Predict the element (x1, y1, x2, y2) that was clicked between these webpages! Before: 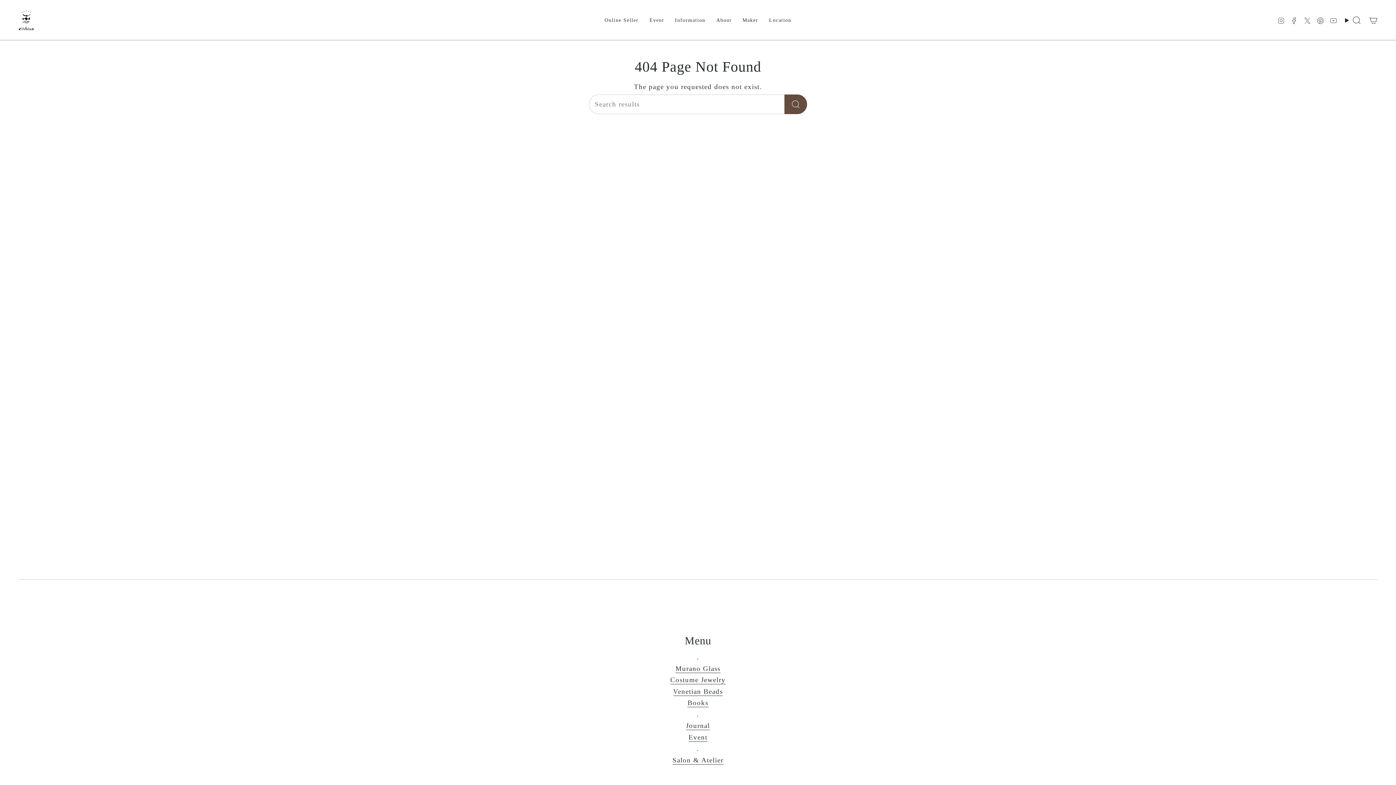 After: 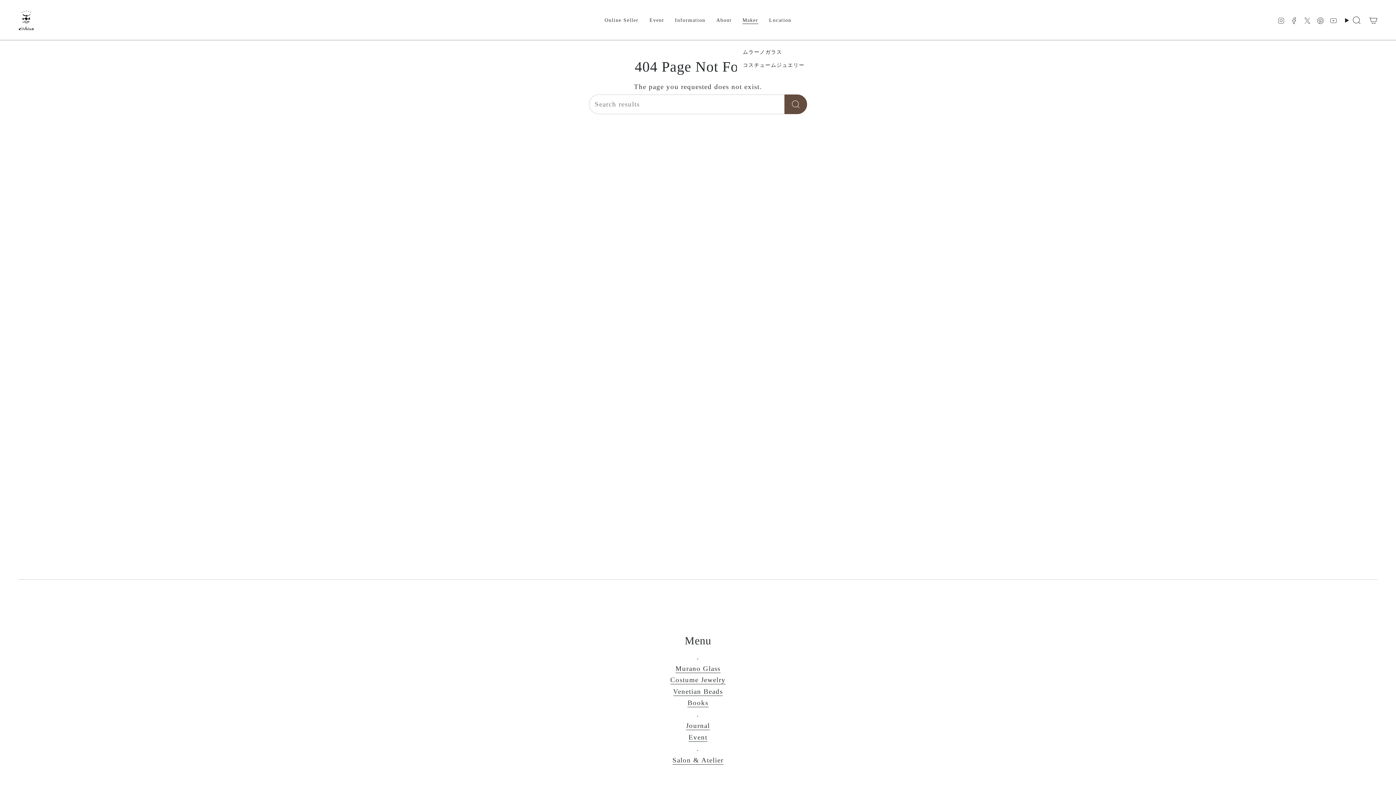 Action: label: Maker bbox: (737, 10, 763, 30)